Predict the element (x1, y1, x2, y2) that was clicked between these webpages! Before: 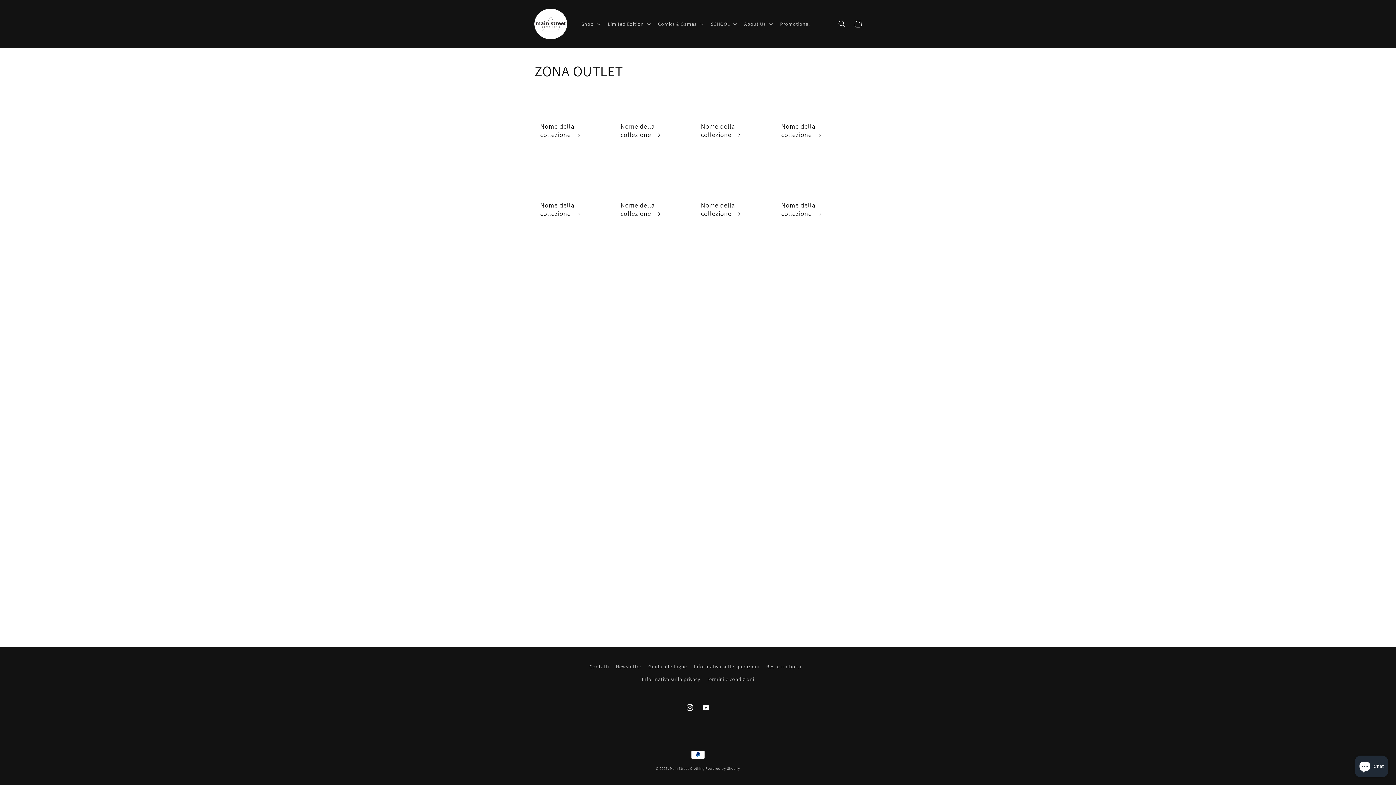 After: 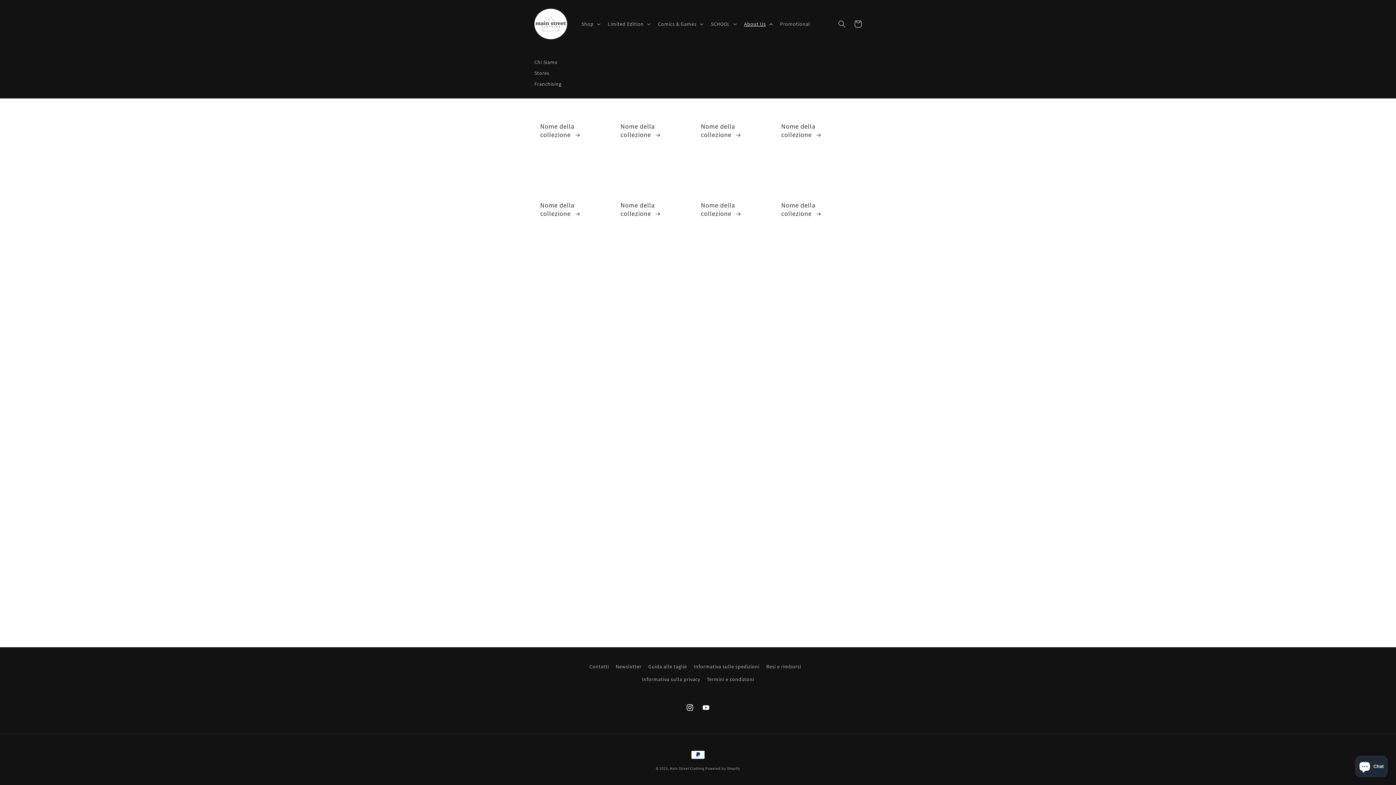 Action: bbox: (739, 16, 775, 31) label: About Us